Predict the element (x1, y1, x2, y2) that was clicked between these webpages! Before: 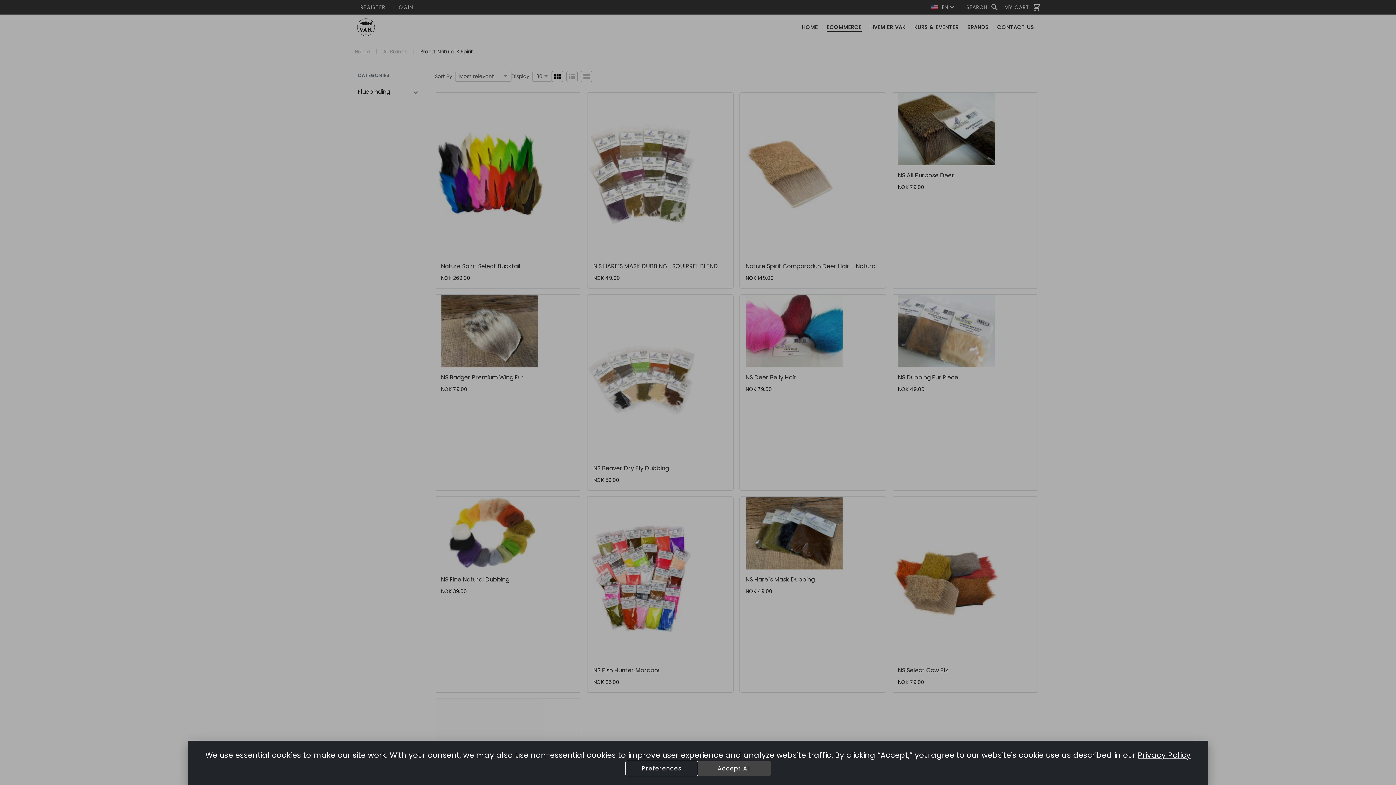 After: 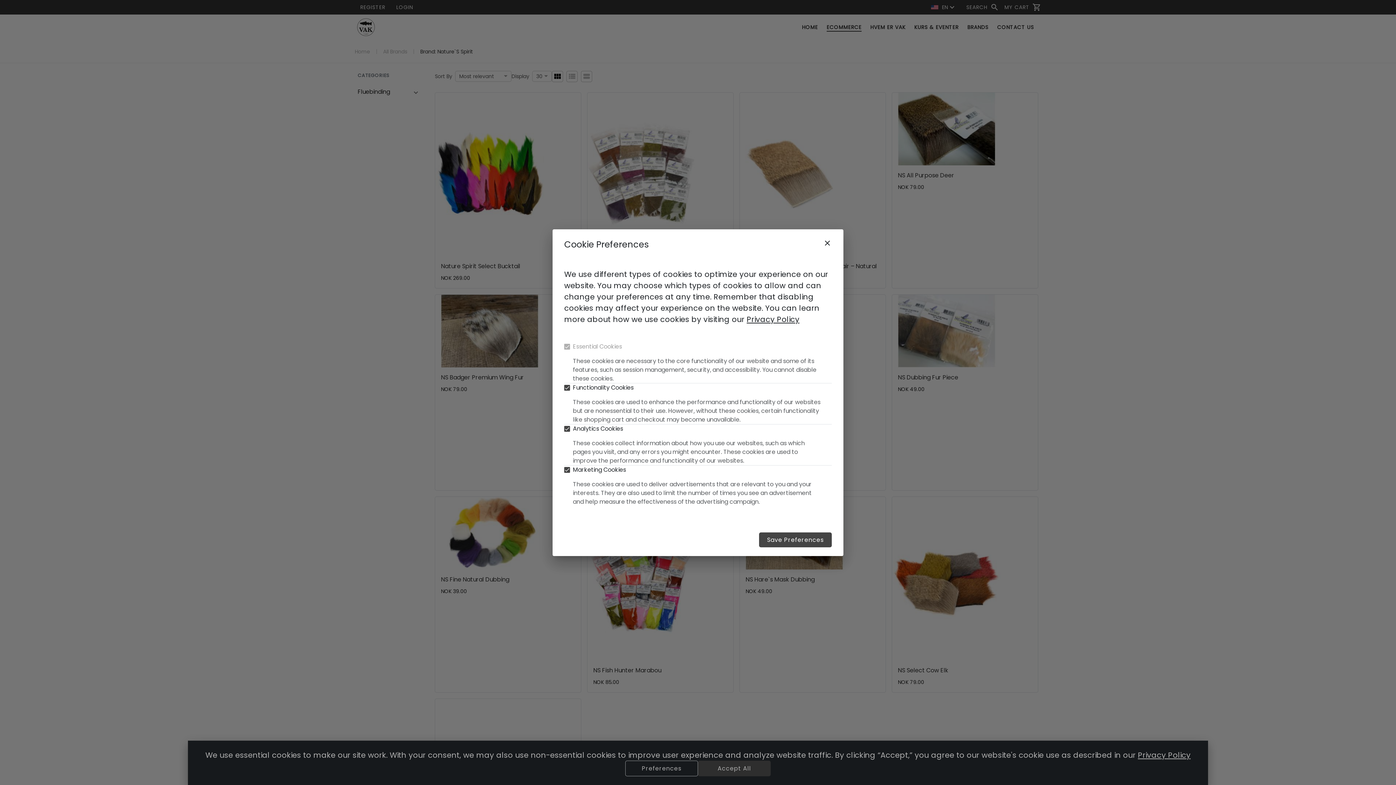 Action: bbox: (625, 761, 698, 776) label: Preferences